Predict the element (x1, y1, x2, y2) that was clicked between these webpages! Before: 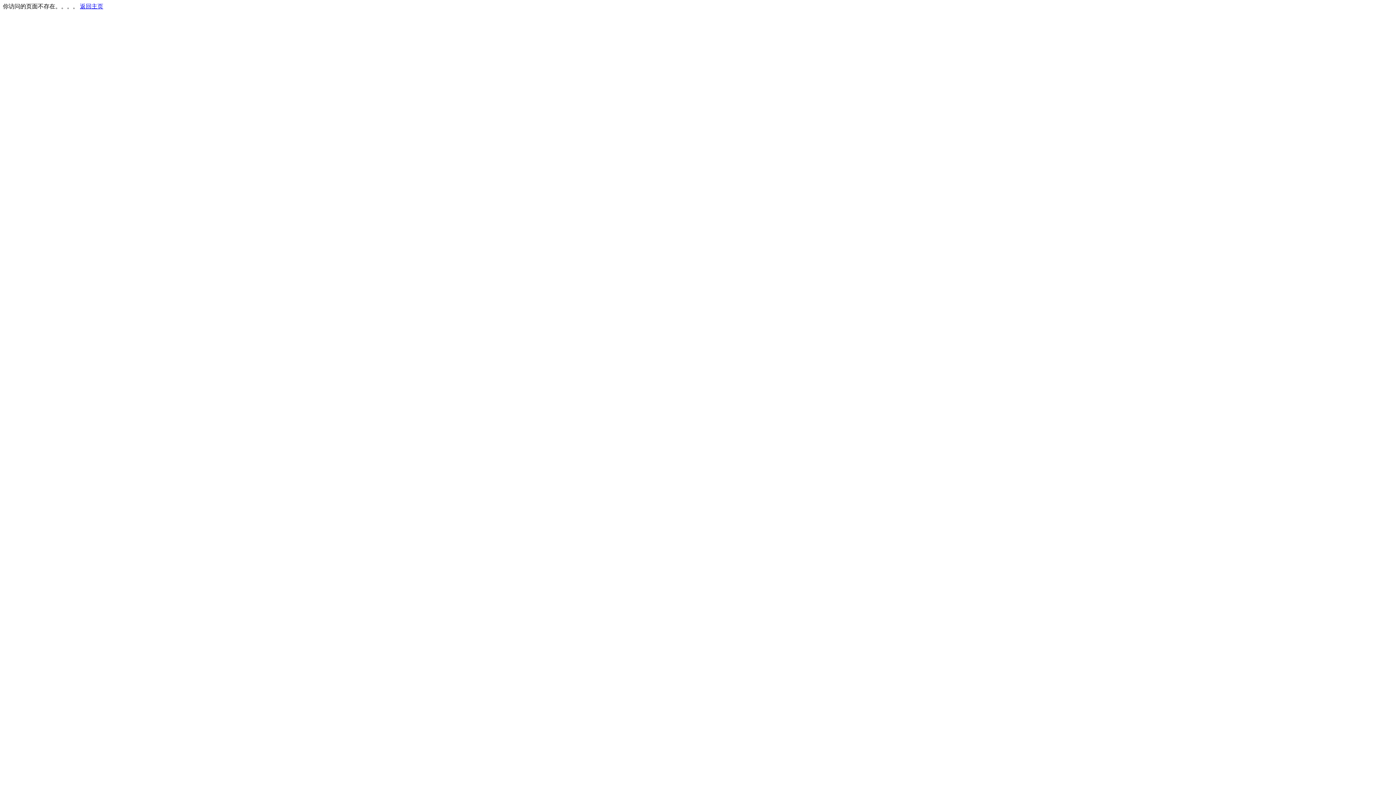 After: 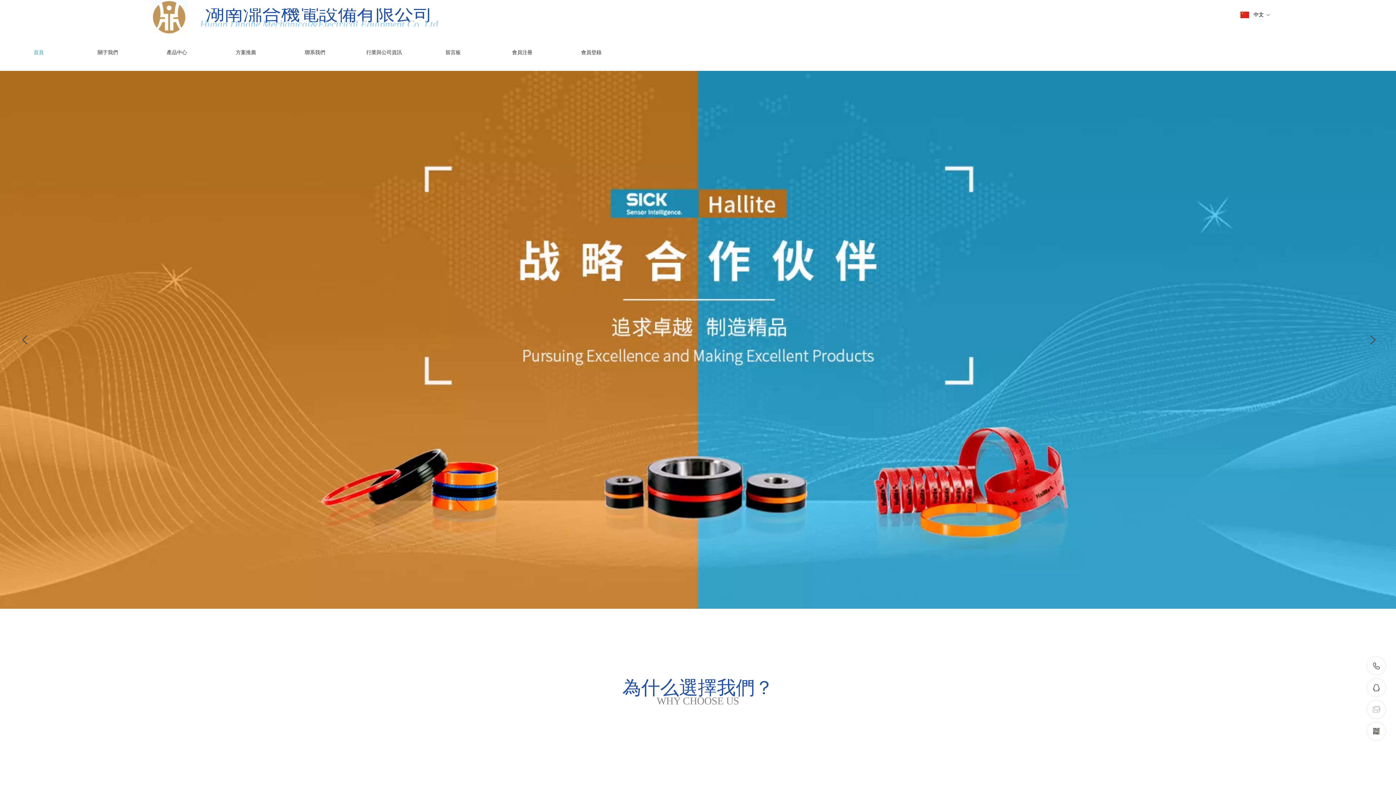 Action: bbox: (80, 3, 103, 9) label: 返回主页